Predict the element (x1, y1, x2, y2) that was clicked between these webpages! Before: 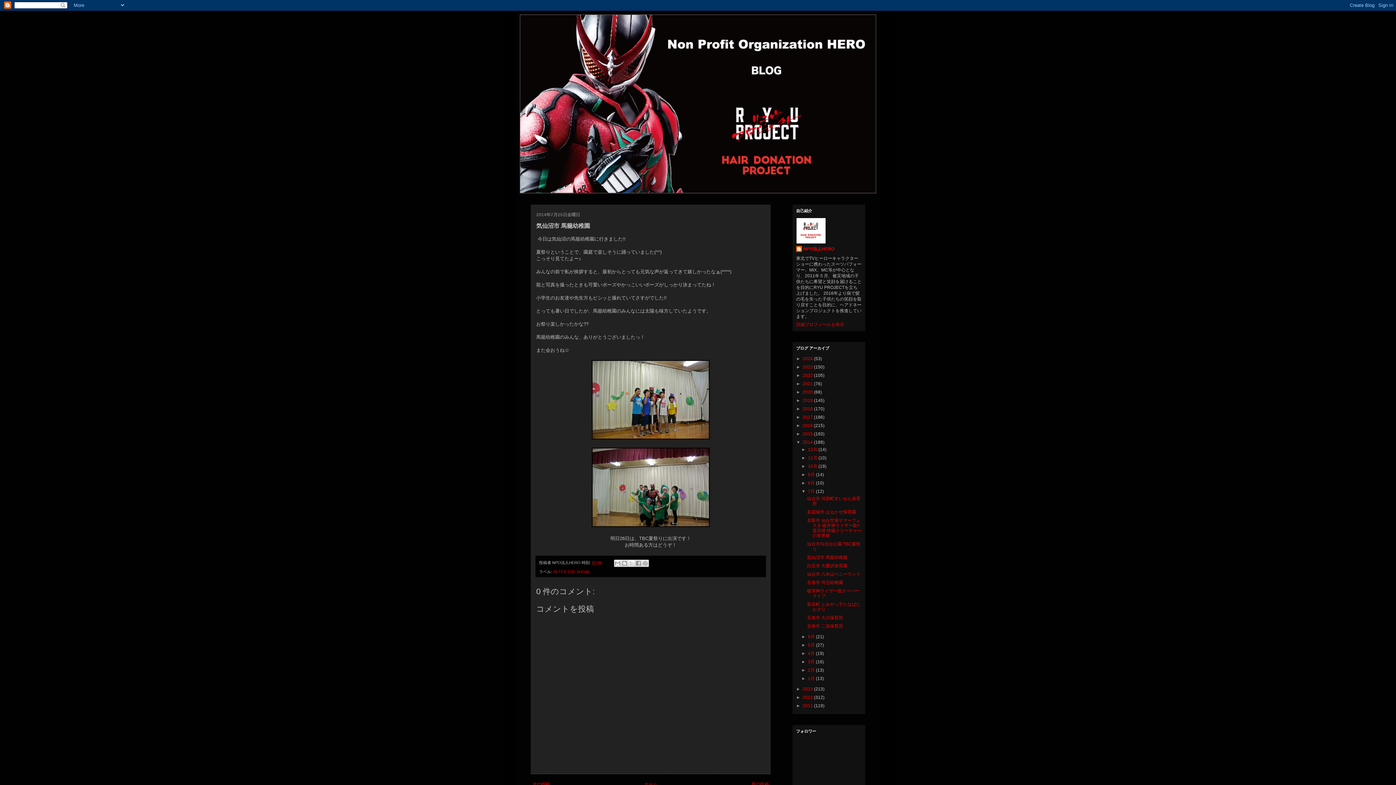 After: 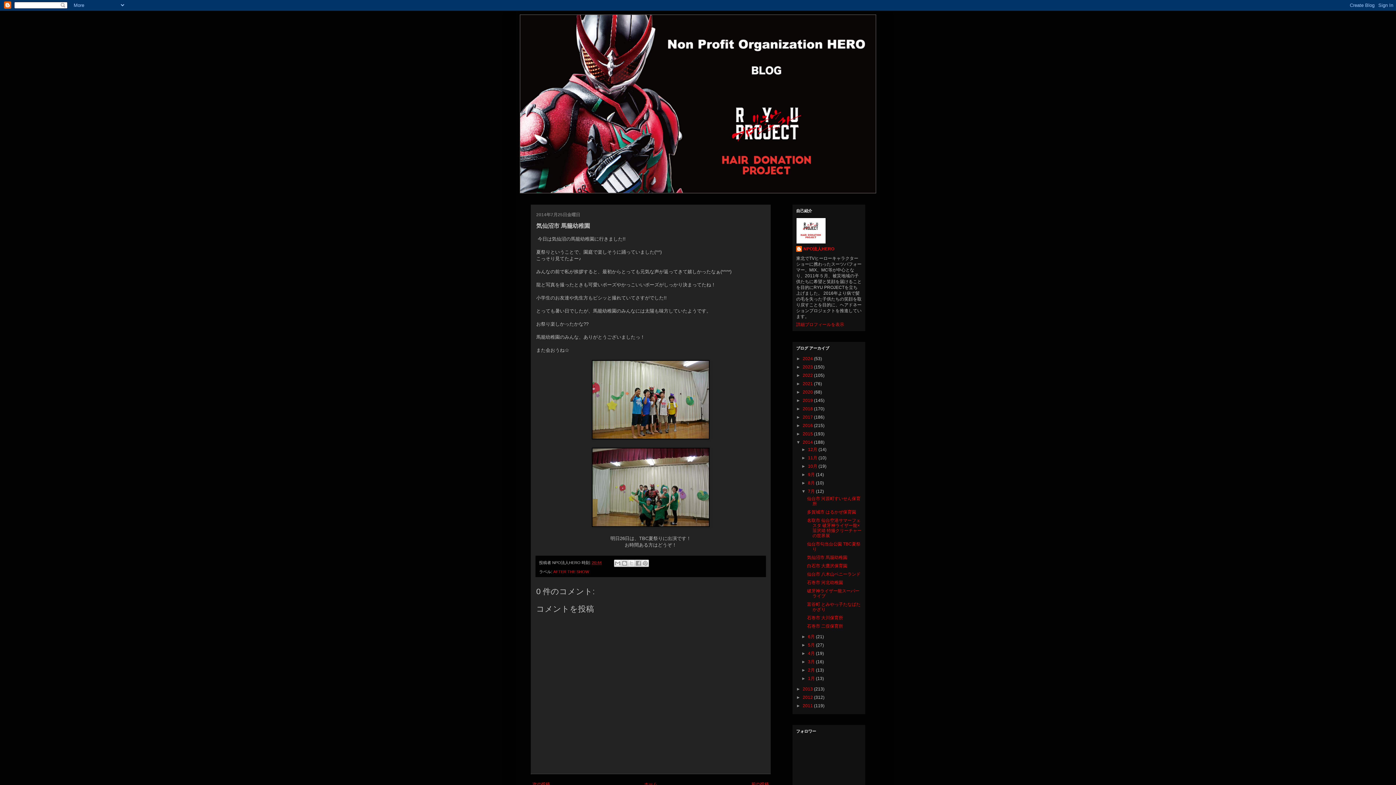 Action: bbox: (807, 555, 847, 560) label: 気仙沼市 馬籠幼稚園